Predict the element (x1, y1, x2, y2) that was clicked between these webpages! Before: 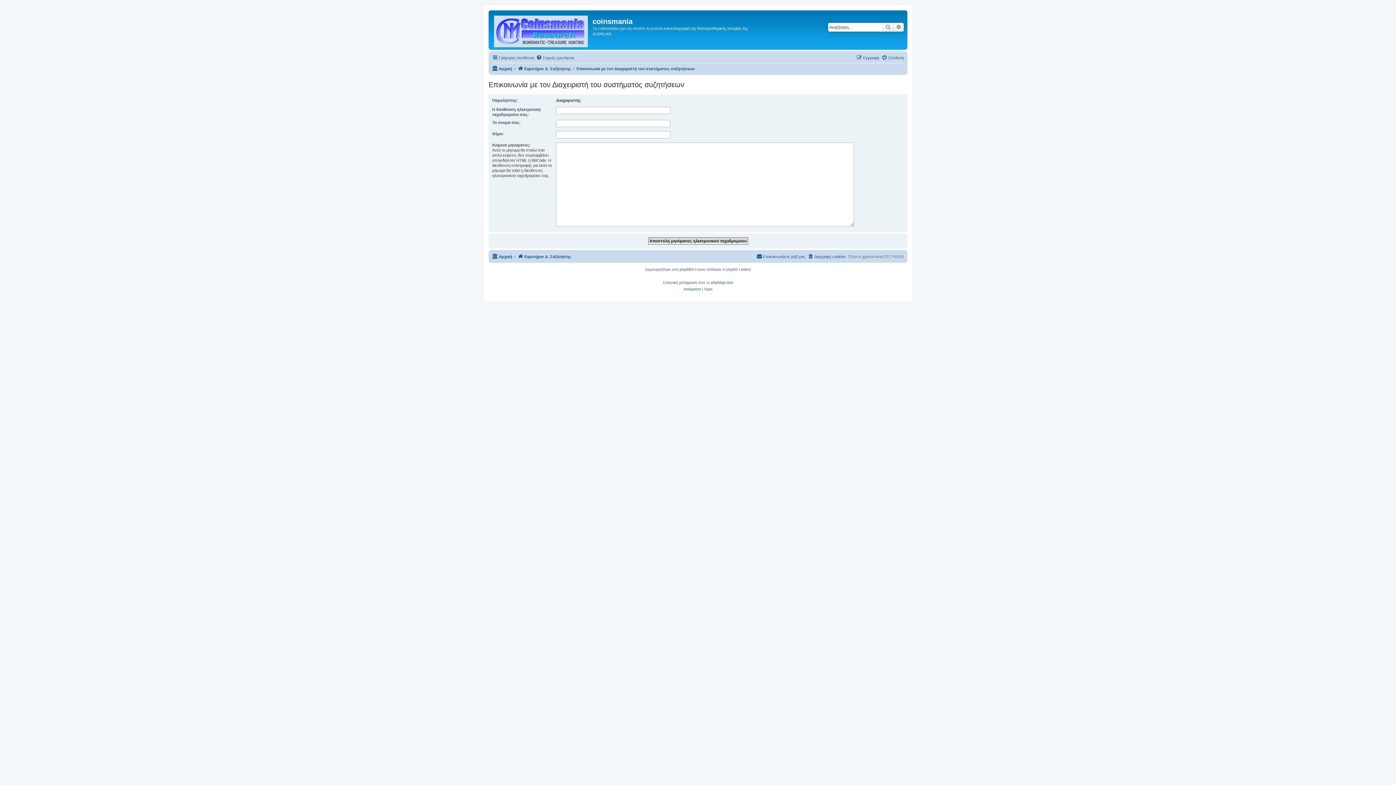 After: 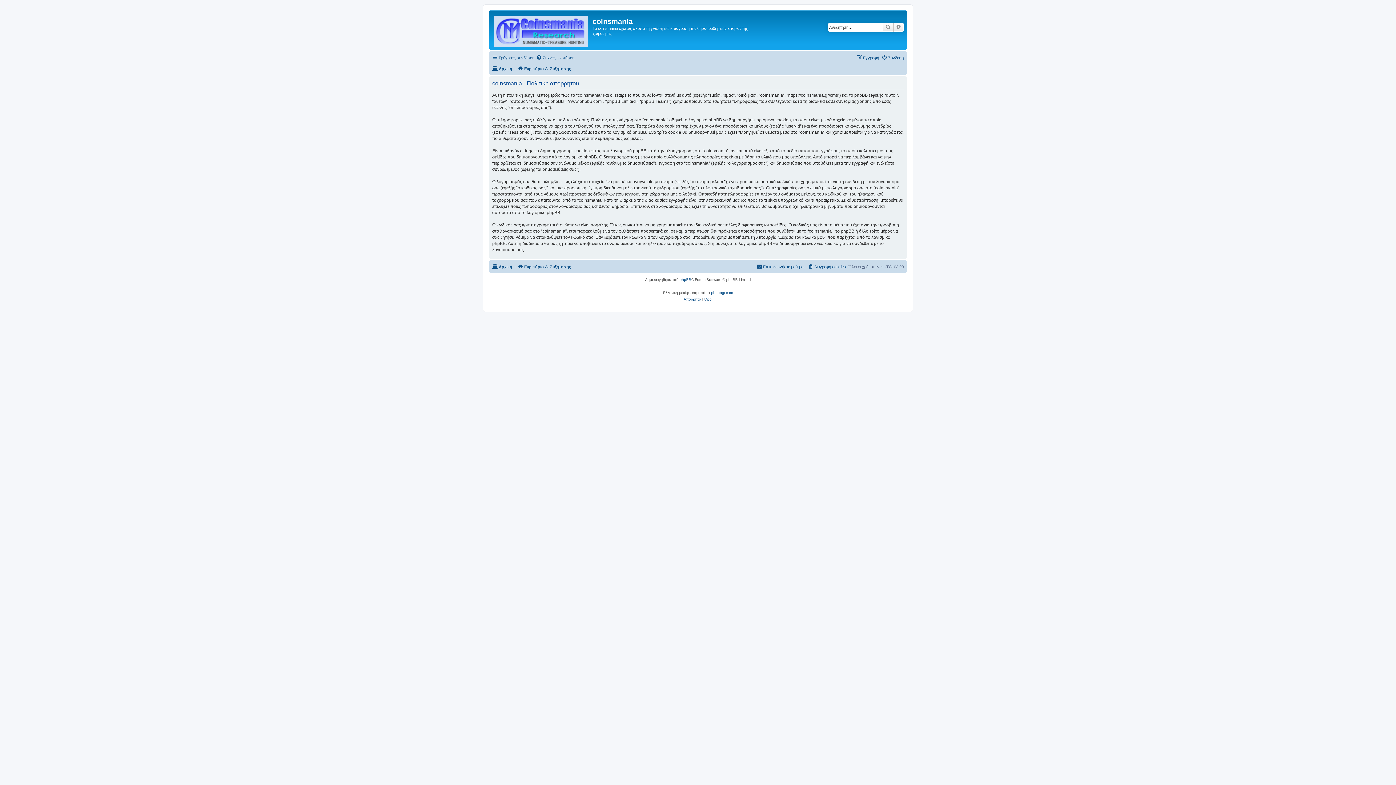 Action: bbox: (683, 286, 701, 292) label: Απόρρητο